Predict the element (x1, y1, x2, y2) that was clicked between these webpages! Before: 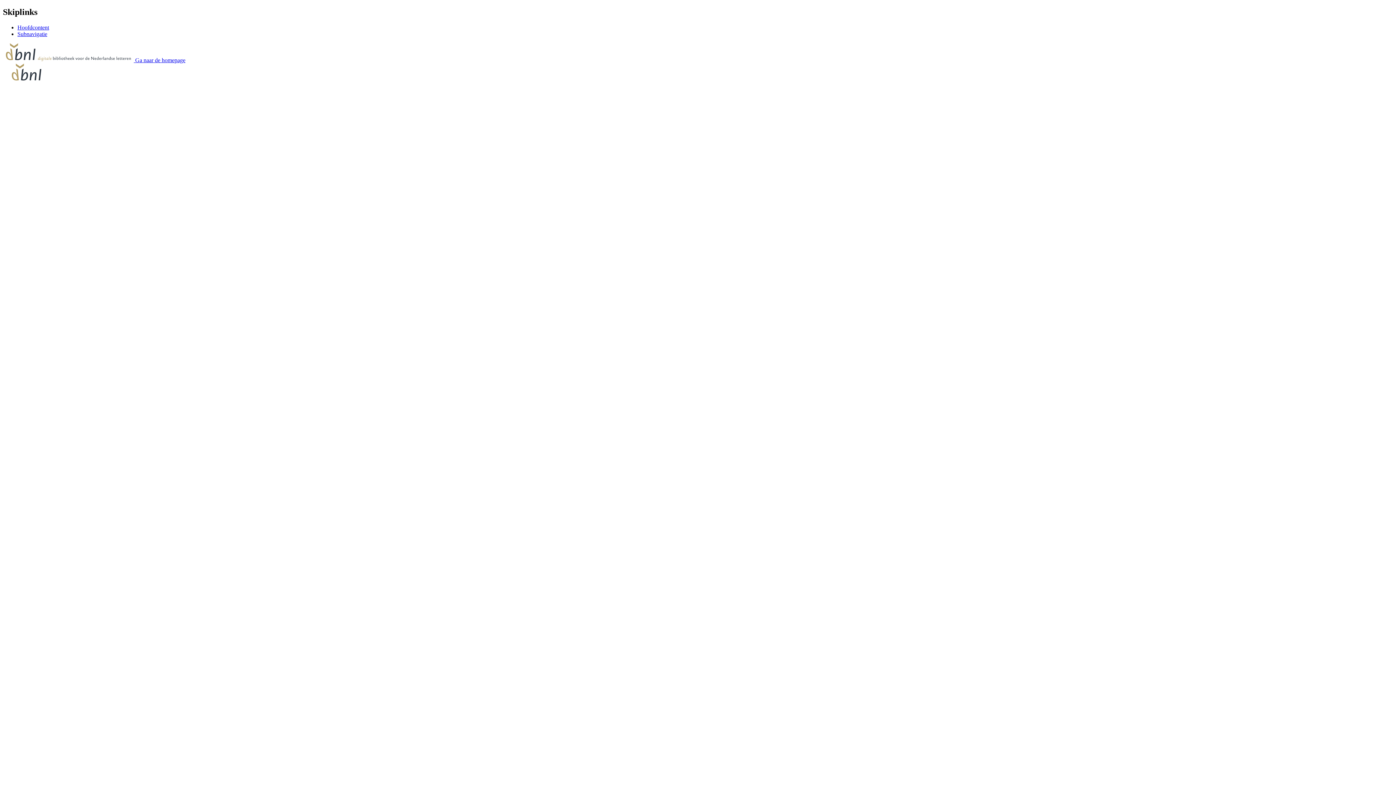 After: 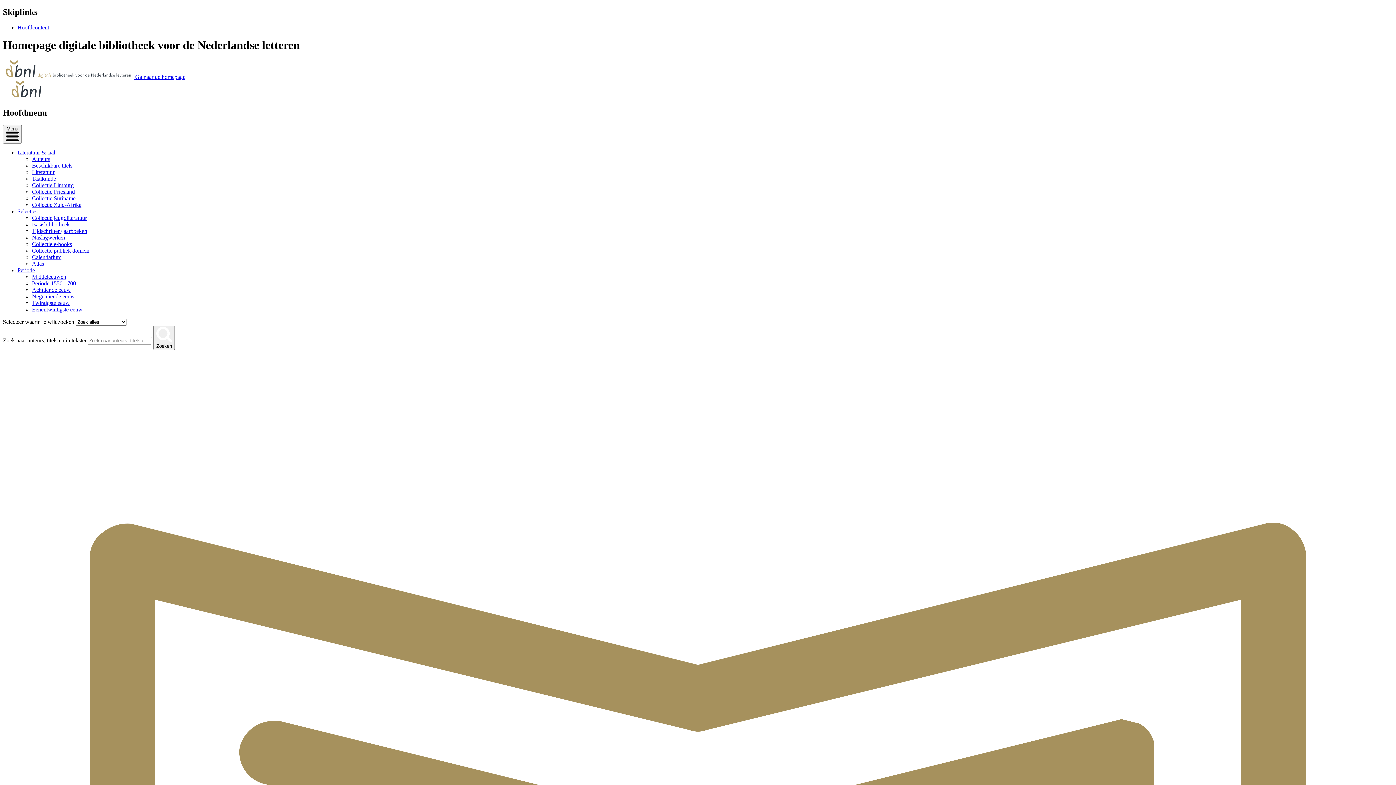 Action: bbox: (2, 57, 185, 63) label:  Ga naar de homepage